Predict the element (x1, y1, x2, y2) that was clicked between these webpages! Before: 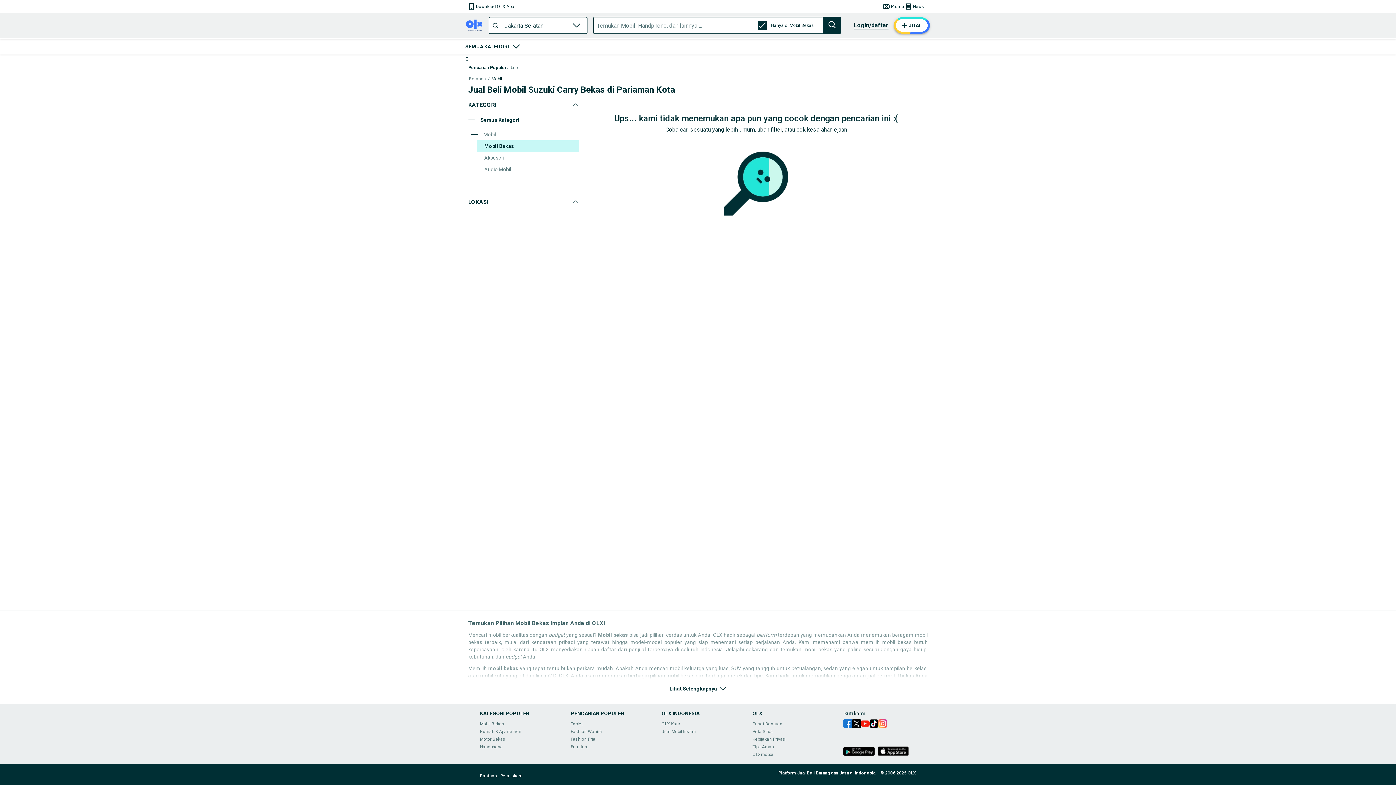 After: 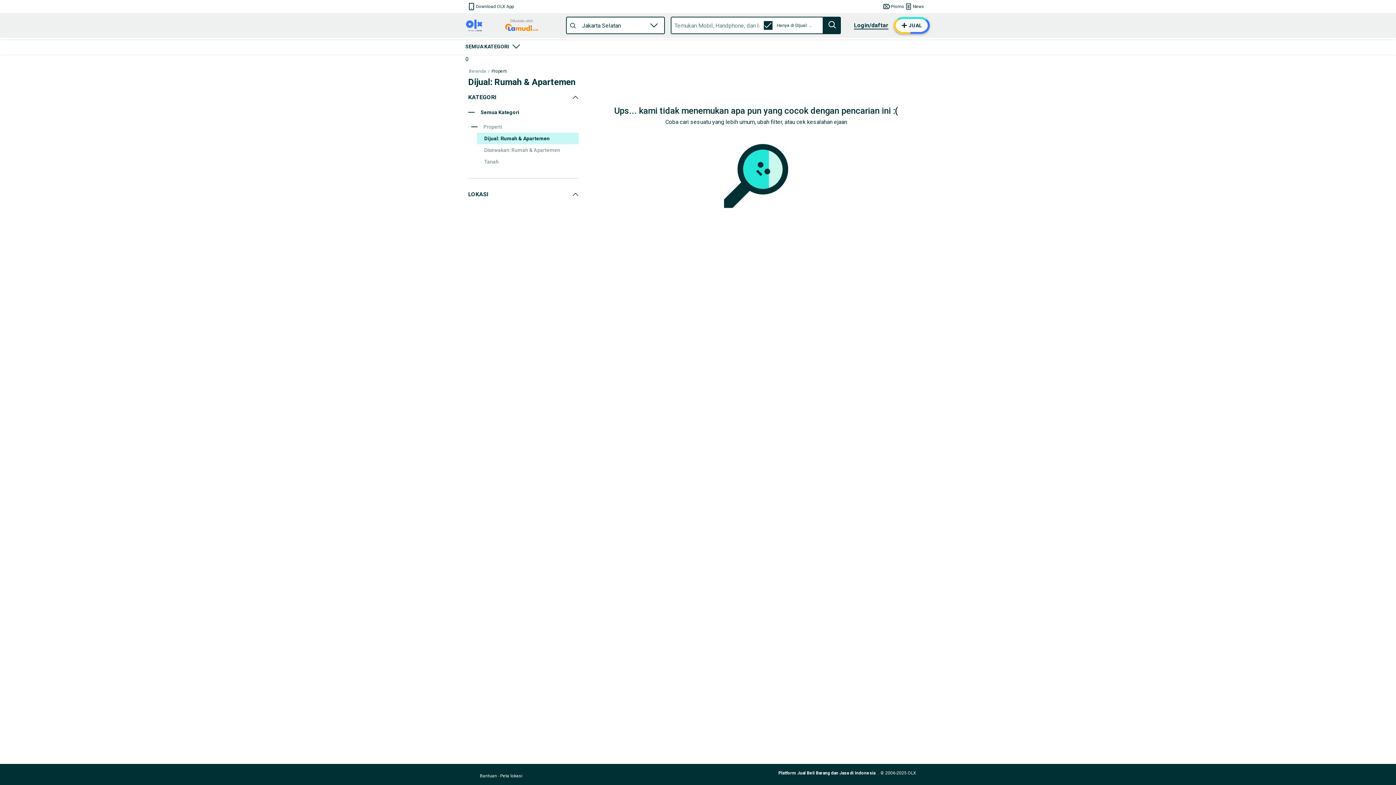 Action: label: Rumah & Apartemen bbox: (480, 729, 521, 734)